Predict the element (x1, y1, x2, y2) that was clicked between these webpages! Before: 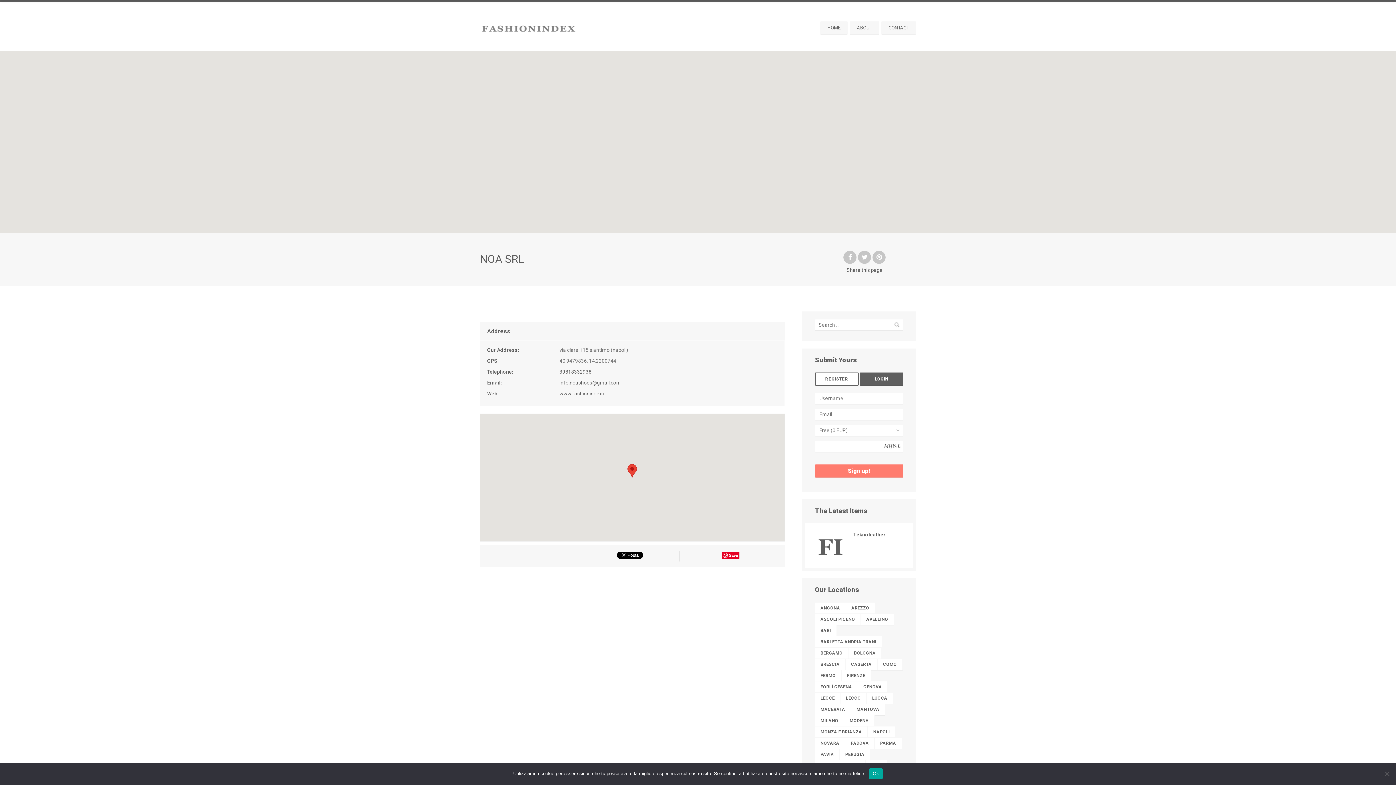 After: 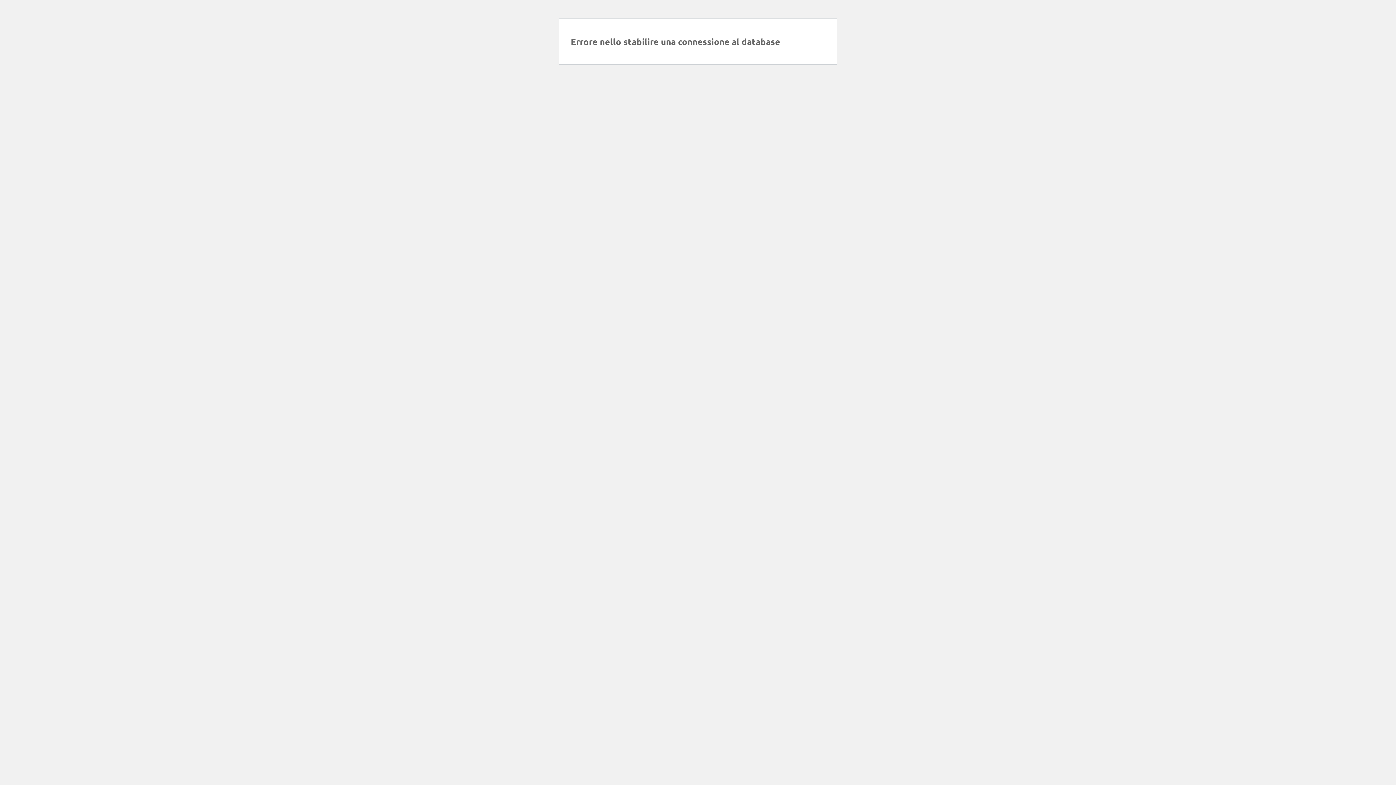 Action: label: Lucca (49 elementi) bbox: (866, 692, 893, 704)